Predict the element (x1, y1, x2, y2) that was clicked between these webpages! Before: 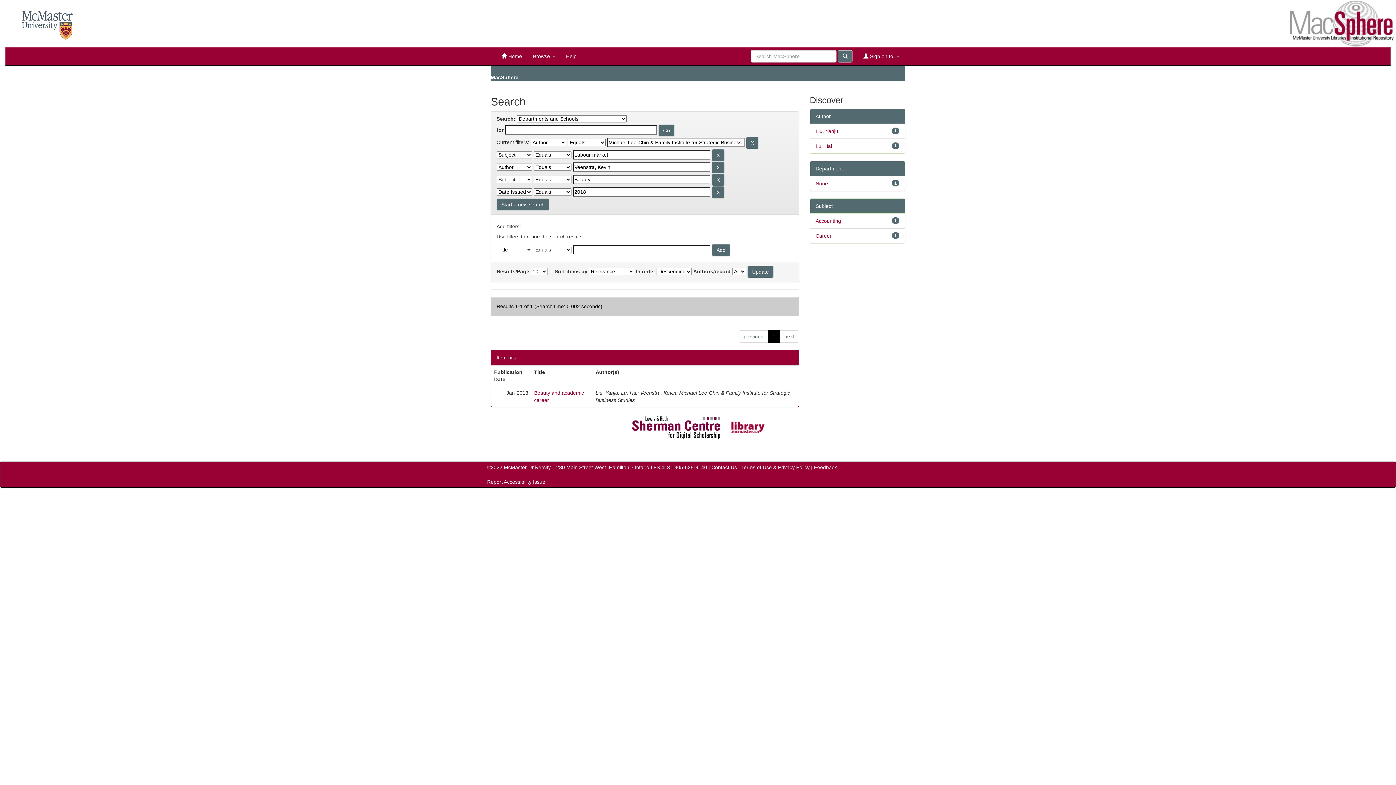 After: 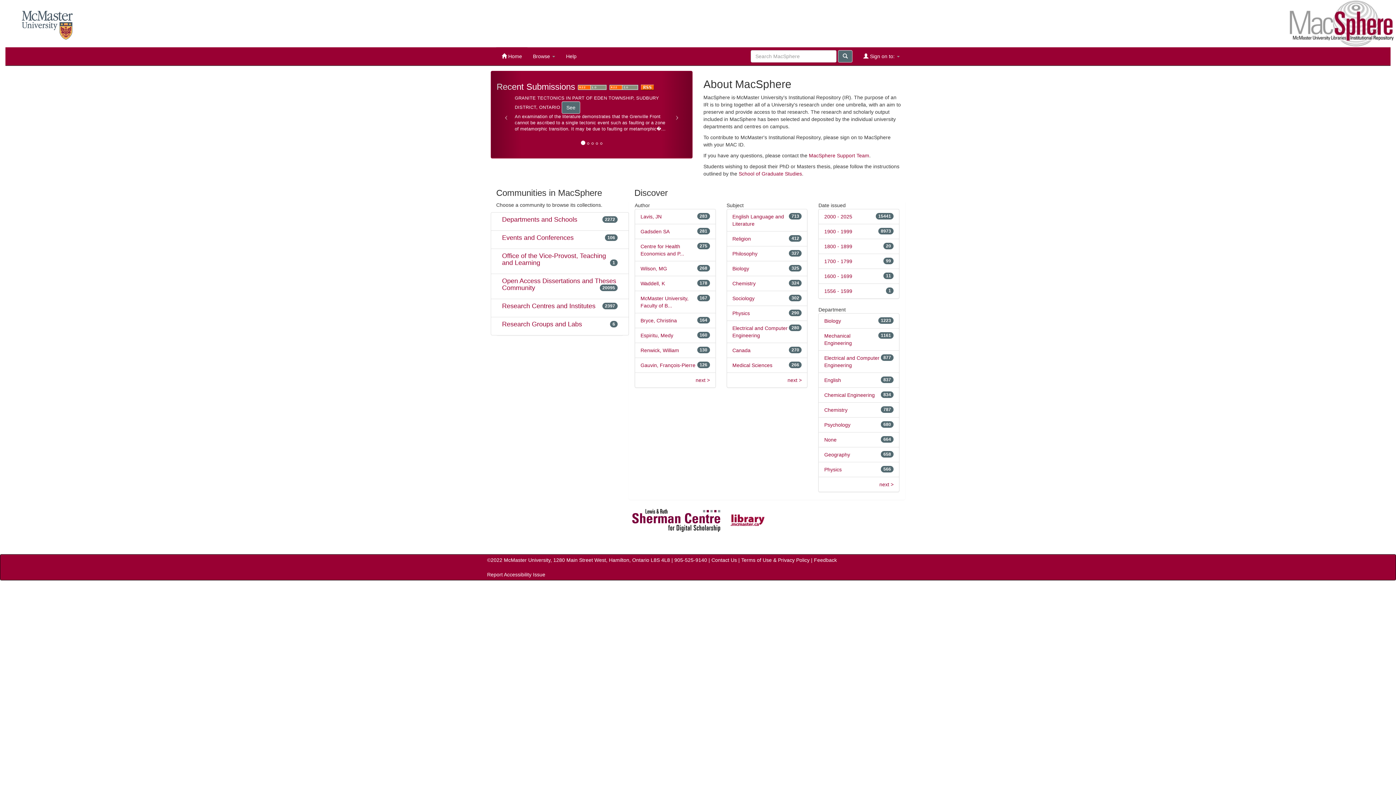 Action: label:  Home bbox: (496, 47, 527, 65)